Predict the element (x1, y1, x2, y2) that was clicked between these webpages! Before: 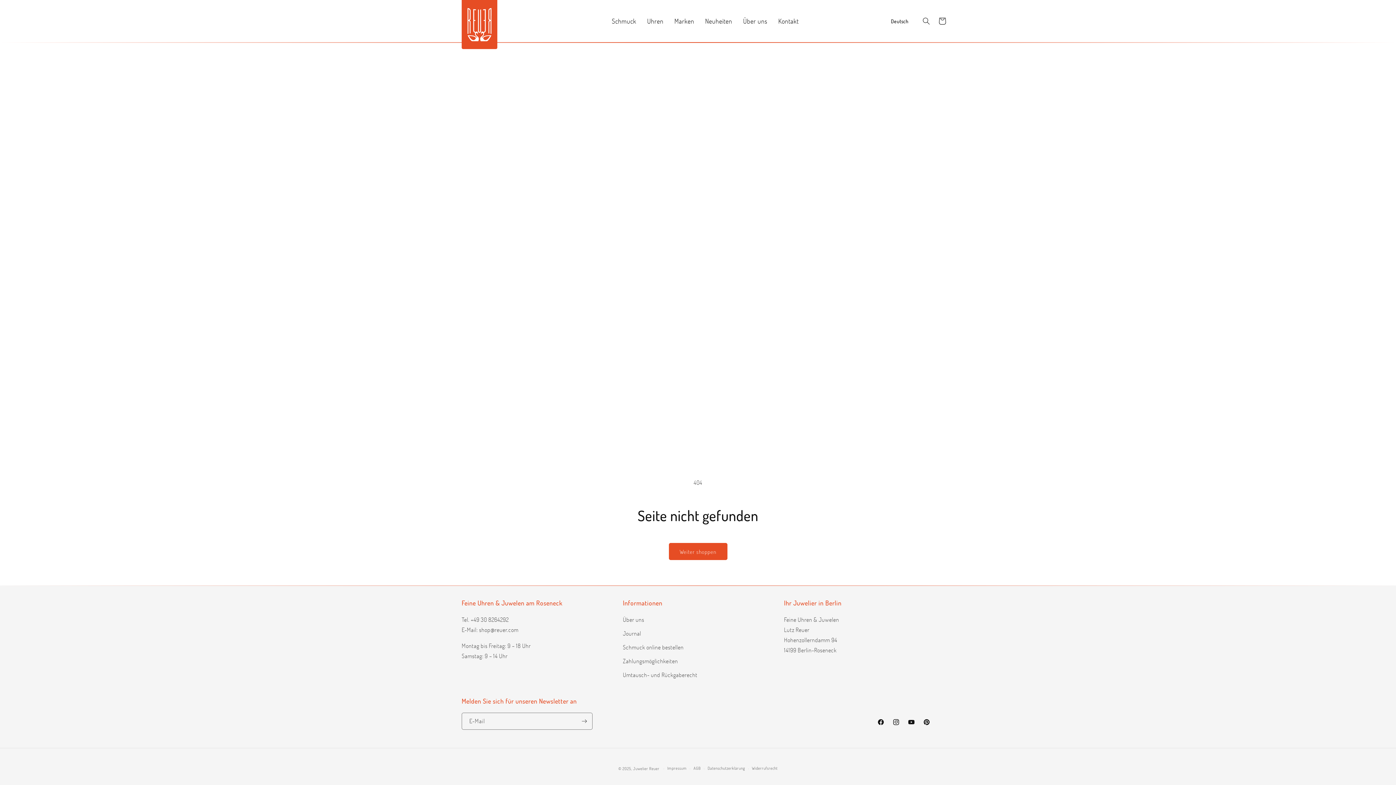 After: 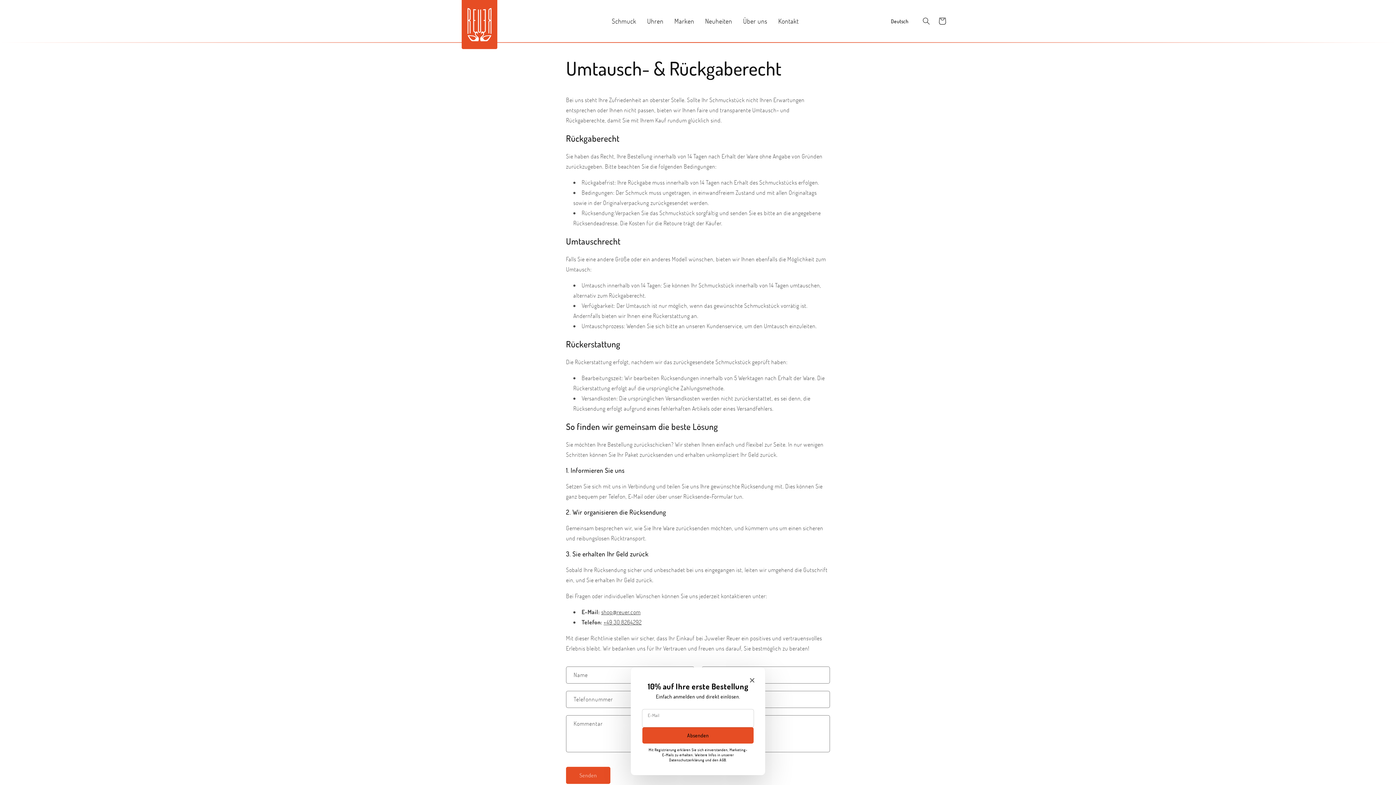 Action: bbox: (623, 668, 697, 682) label: Umtausch- und Rückgaberecht